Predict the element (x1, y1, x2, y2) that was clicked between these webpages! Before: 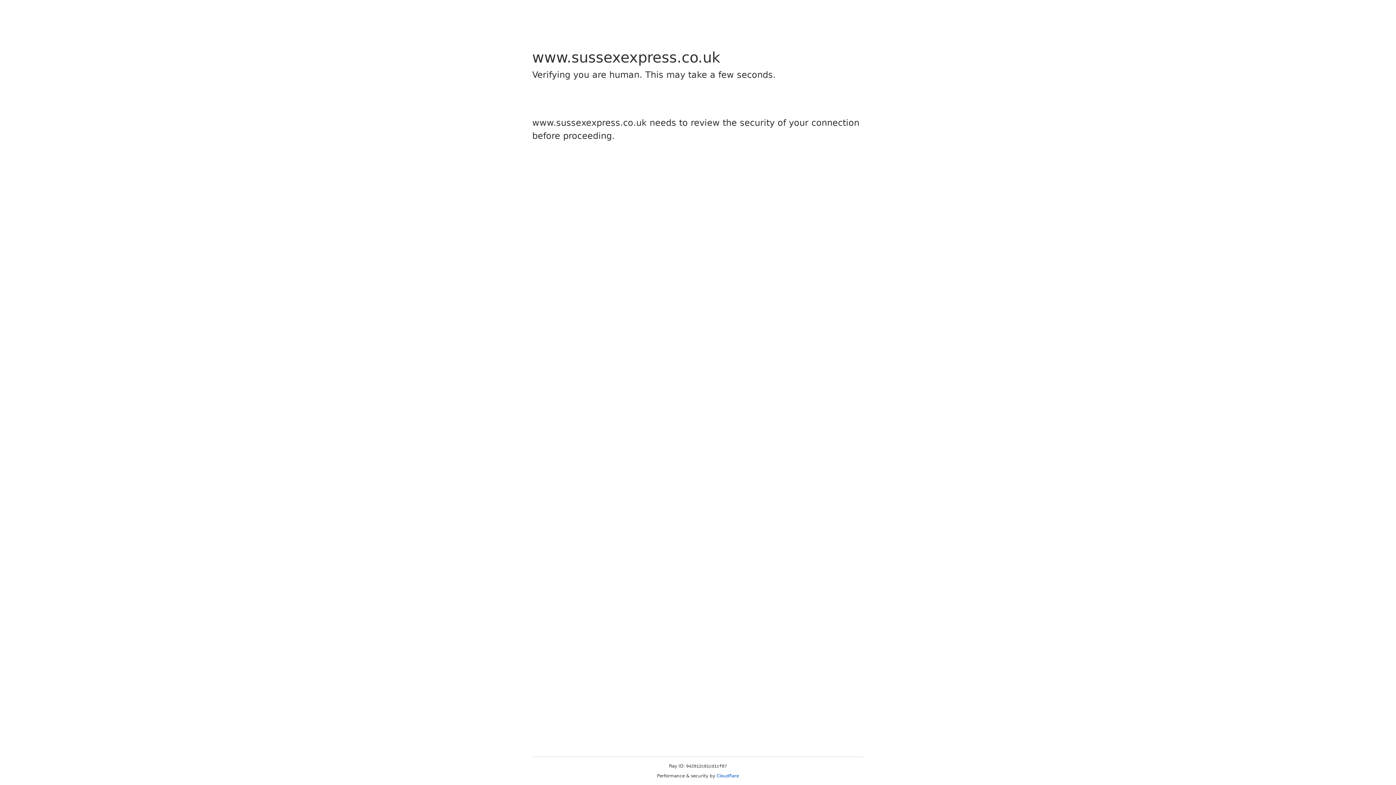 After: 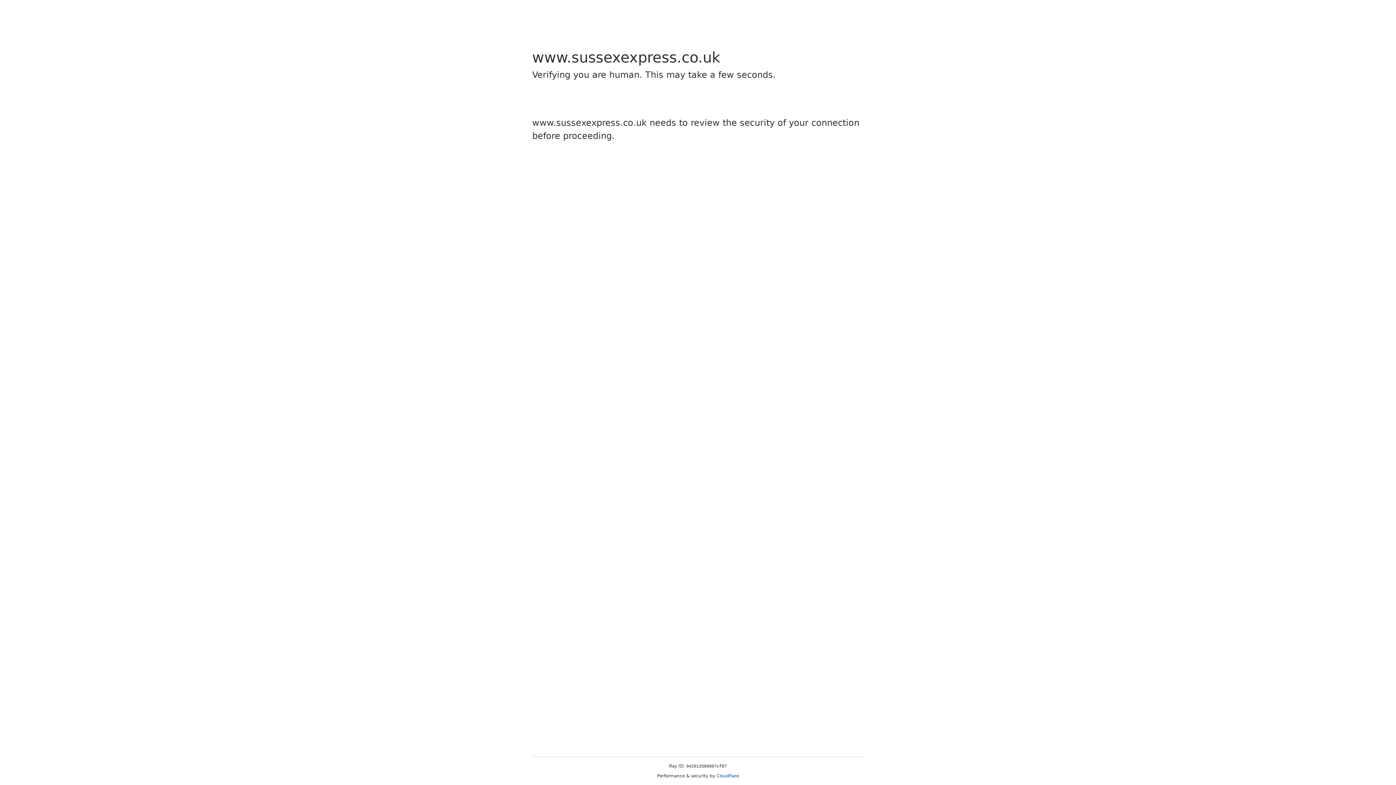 Action: label: Cloudflare bbox: (716, 773, 739, 778)